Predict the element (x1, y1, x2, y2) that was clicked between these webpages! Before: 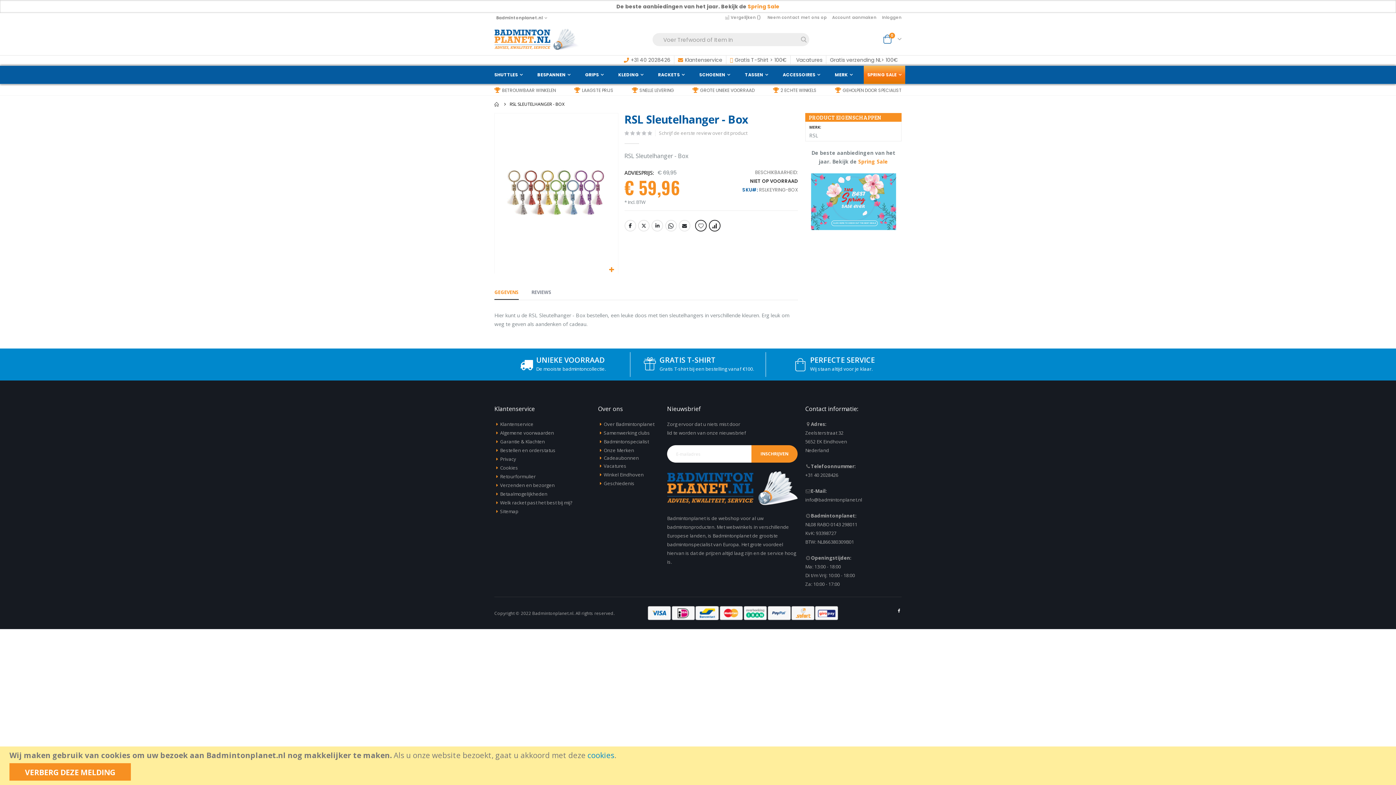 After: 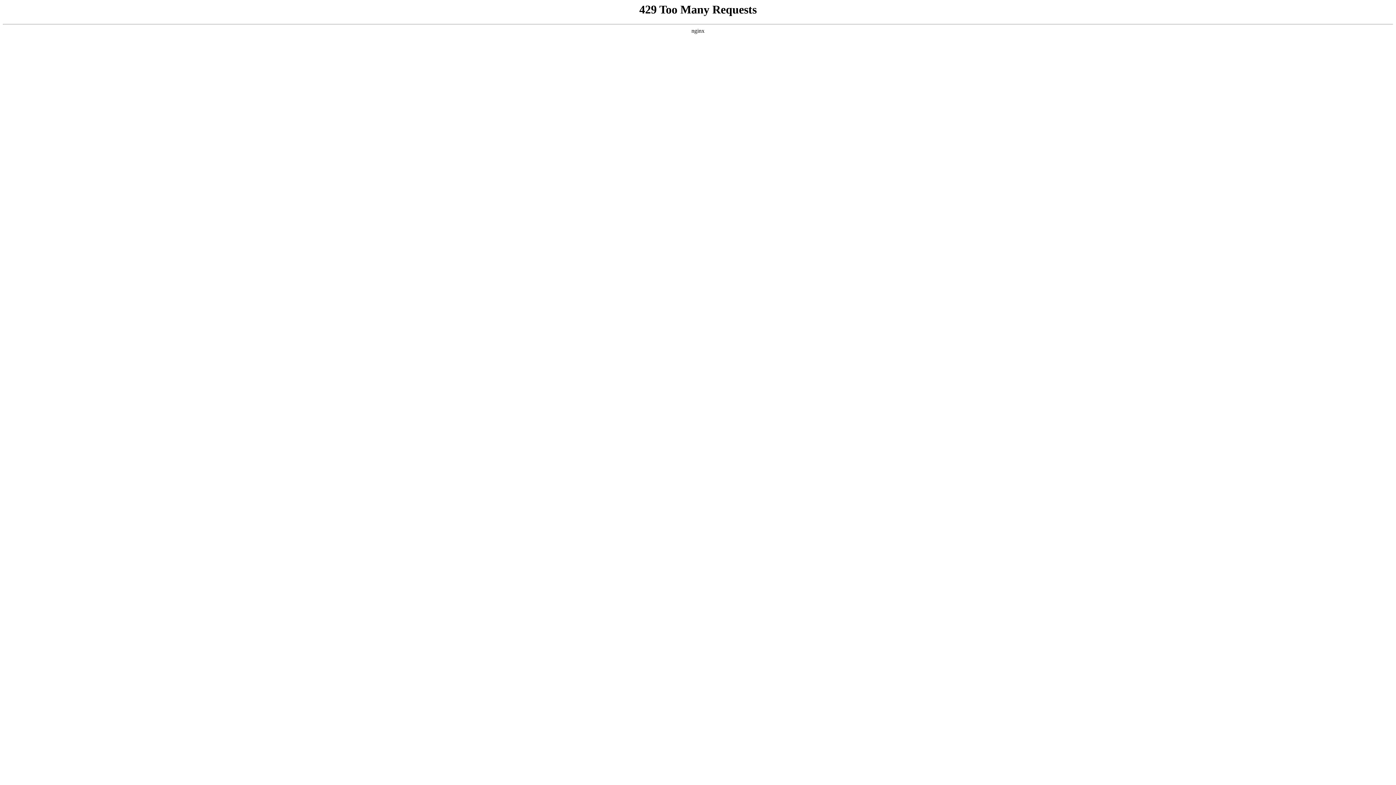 Action: label: Klantenservice bbox: (500, 421, 533, 427)